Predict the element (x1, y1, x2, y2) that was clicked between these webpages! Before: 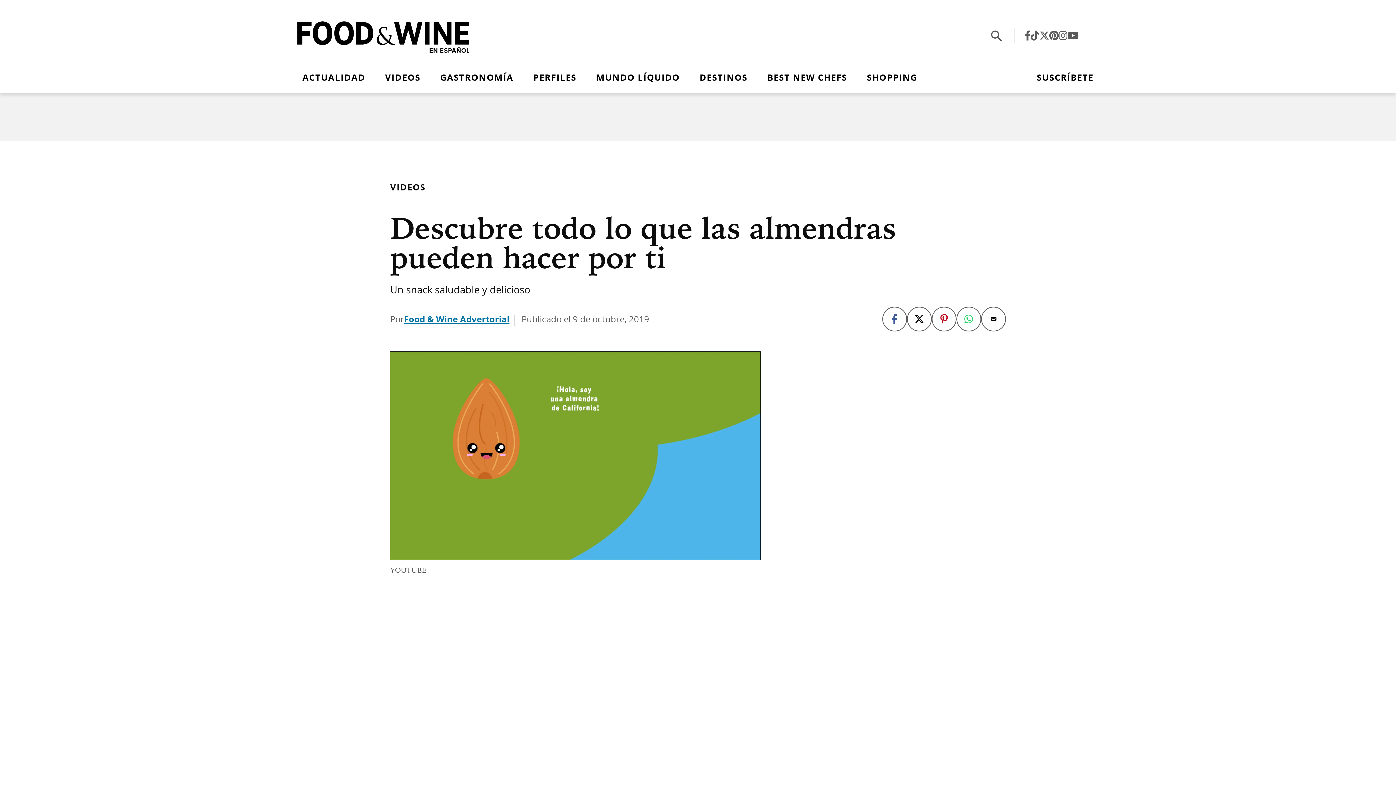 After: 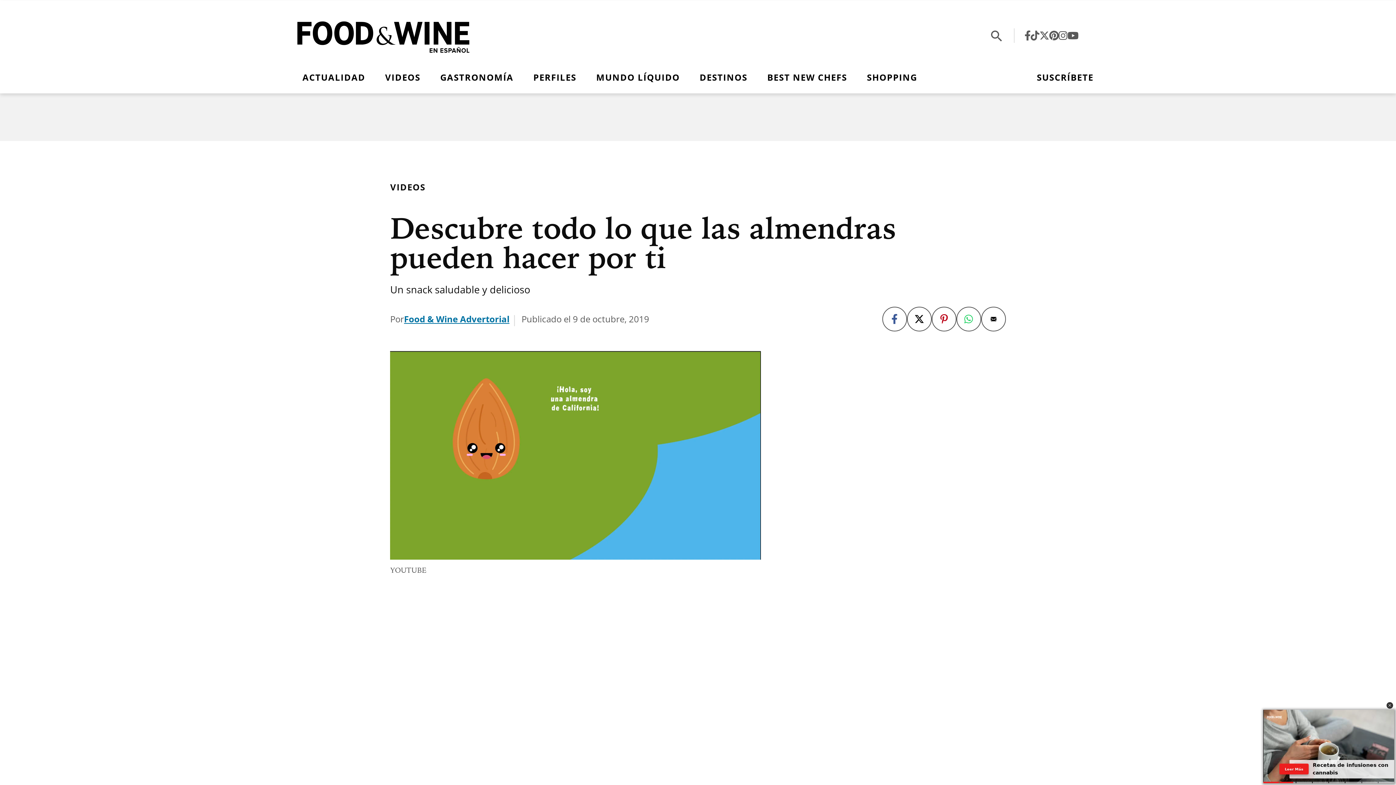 Action: bbox: (1067, 29, 1078, 41)